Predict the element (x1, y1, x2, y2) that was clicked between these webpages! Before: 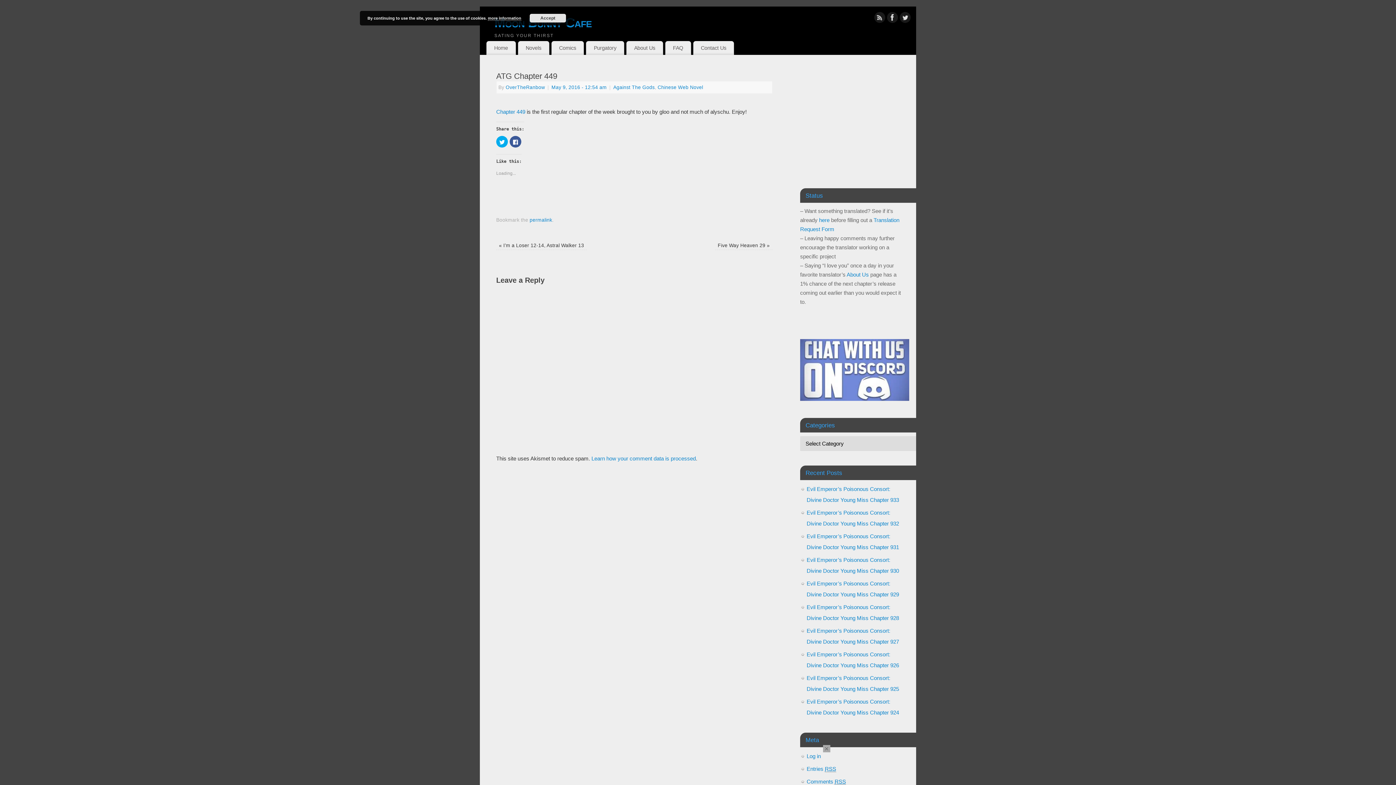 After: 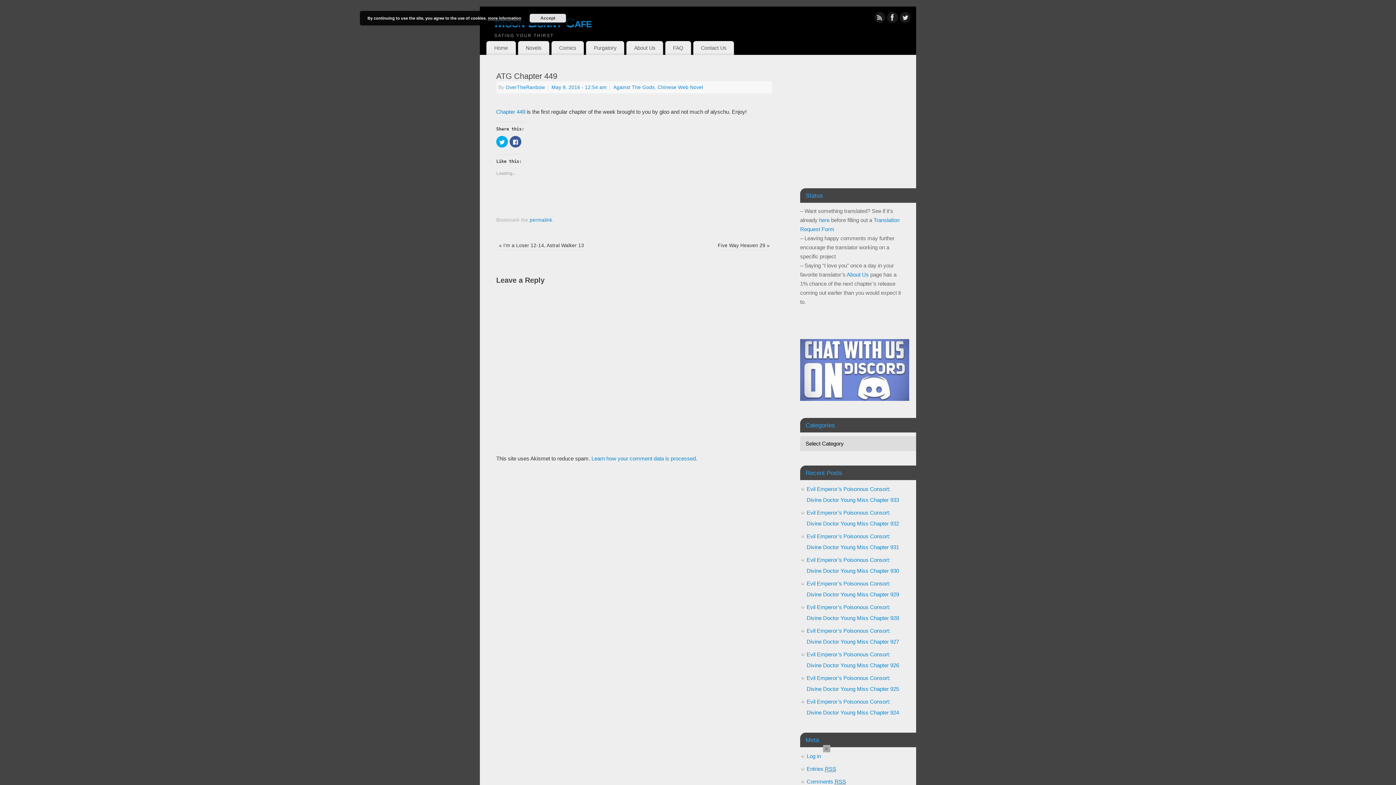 Action: bbox: (529, 217, 552, 222) label: permalink